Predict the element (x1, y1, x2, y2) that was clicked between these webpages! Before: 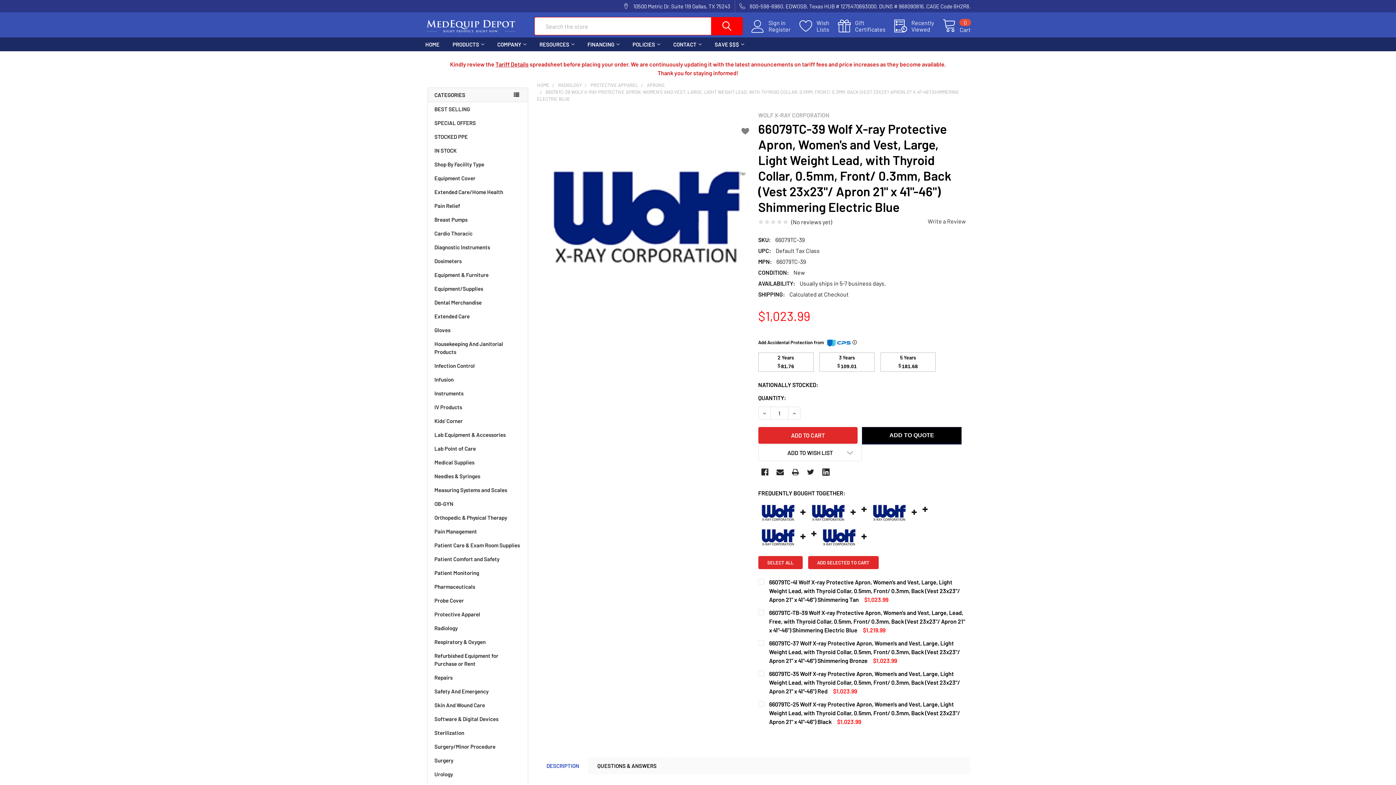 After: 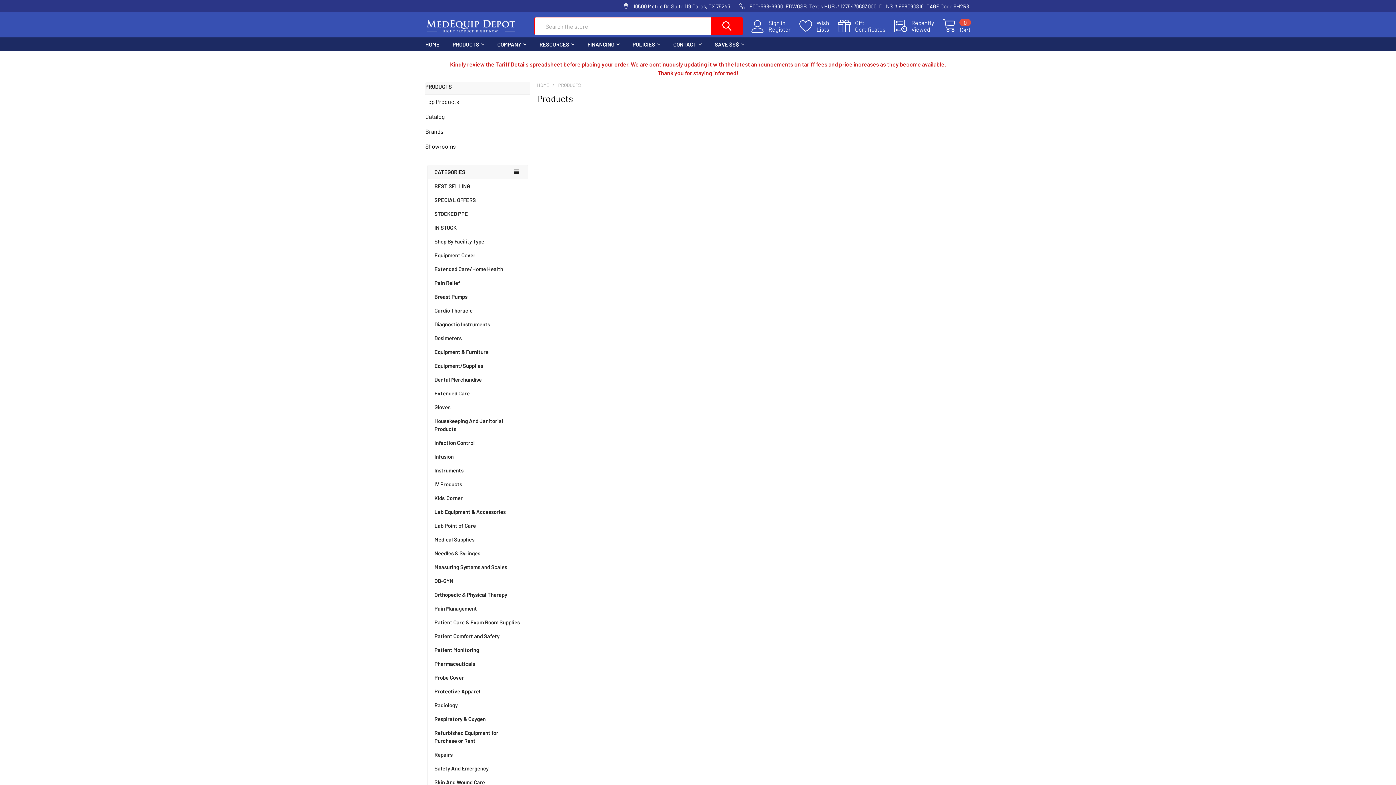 Action: bbox: (446, 37, 490, 51) label: PRODUCTS